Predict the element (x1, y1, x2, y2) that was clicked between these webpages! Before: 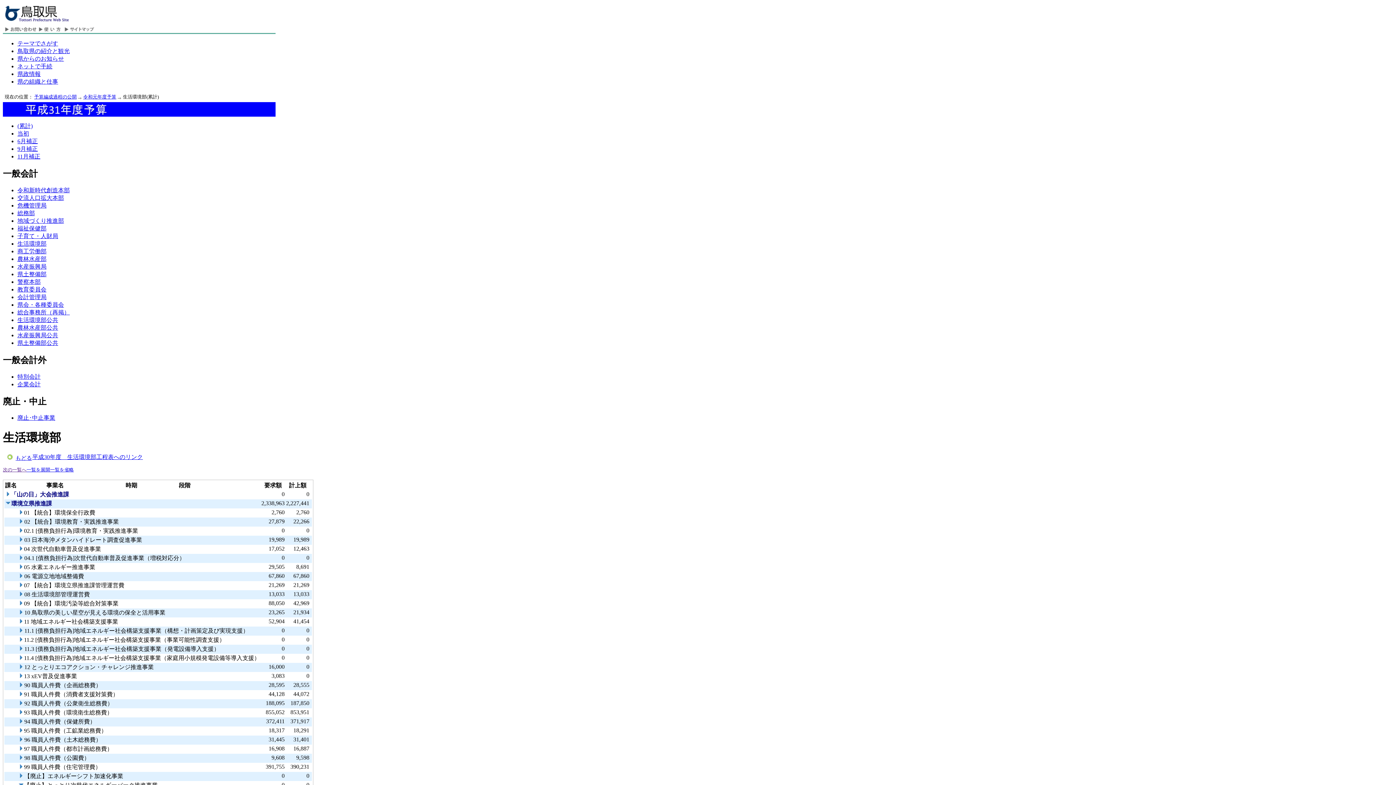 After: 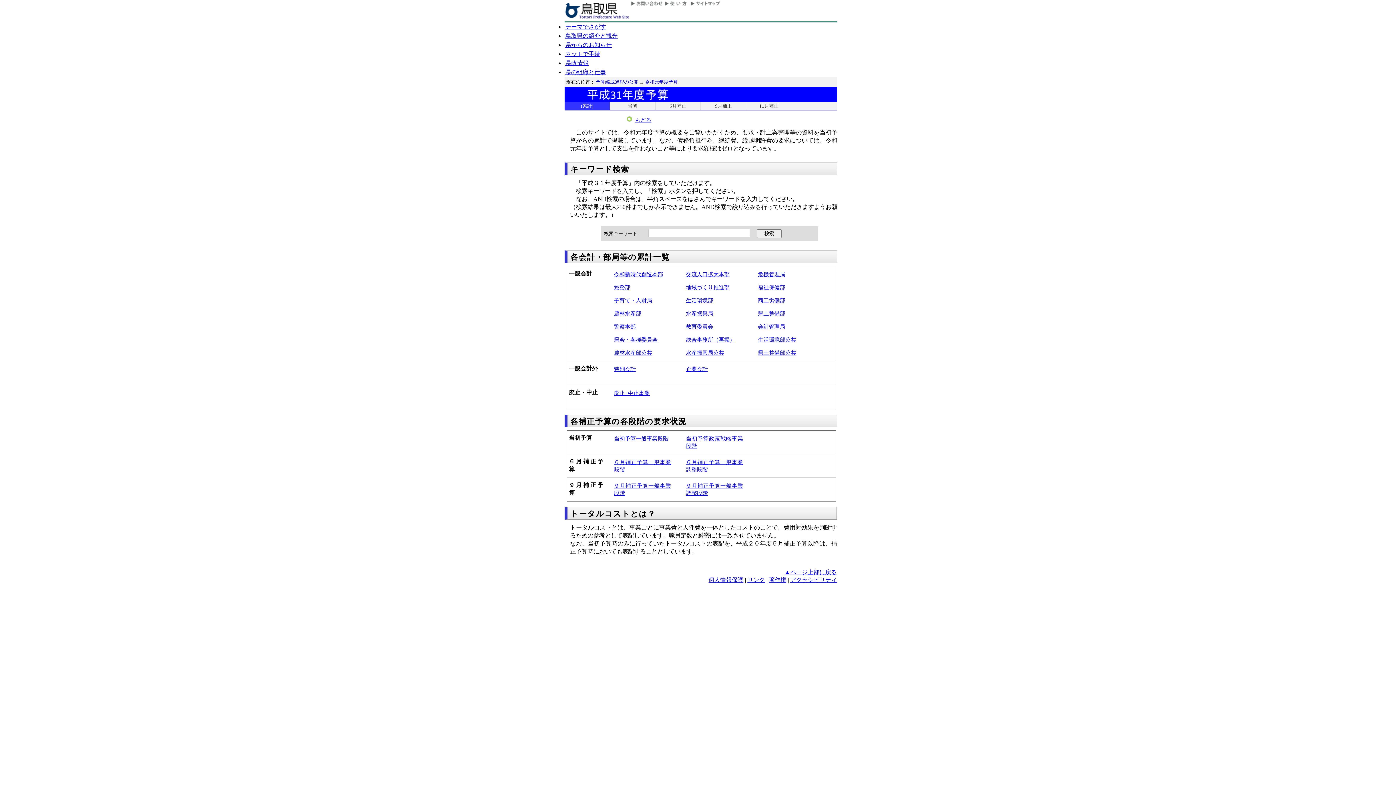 Action: bbox: (2, 111, 275, 117)